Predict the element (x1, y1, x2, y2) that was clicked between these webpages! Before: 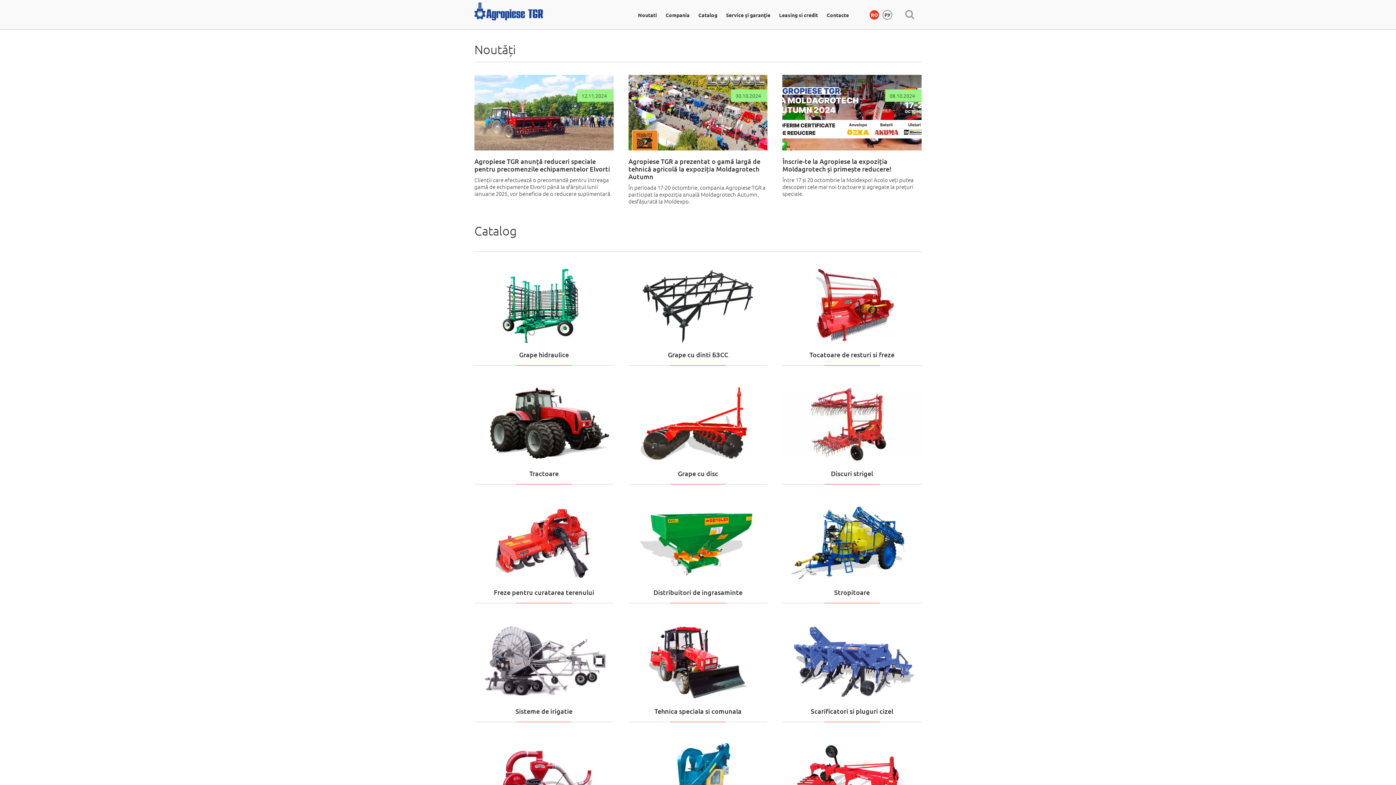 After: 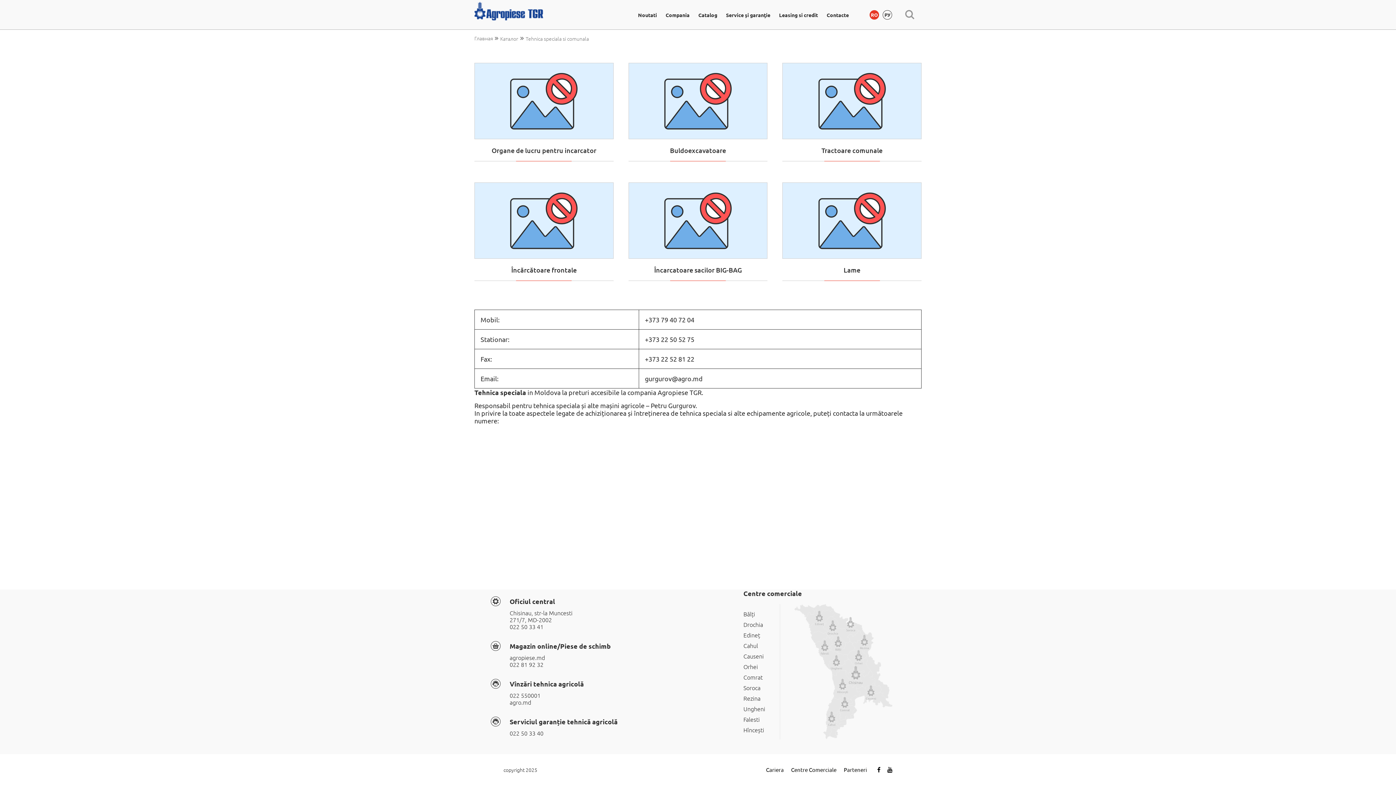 Action: bbox: (628, 624, 767, 722) label: Tehnica speciala si comunala